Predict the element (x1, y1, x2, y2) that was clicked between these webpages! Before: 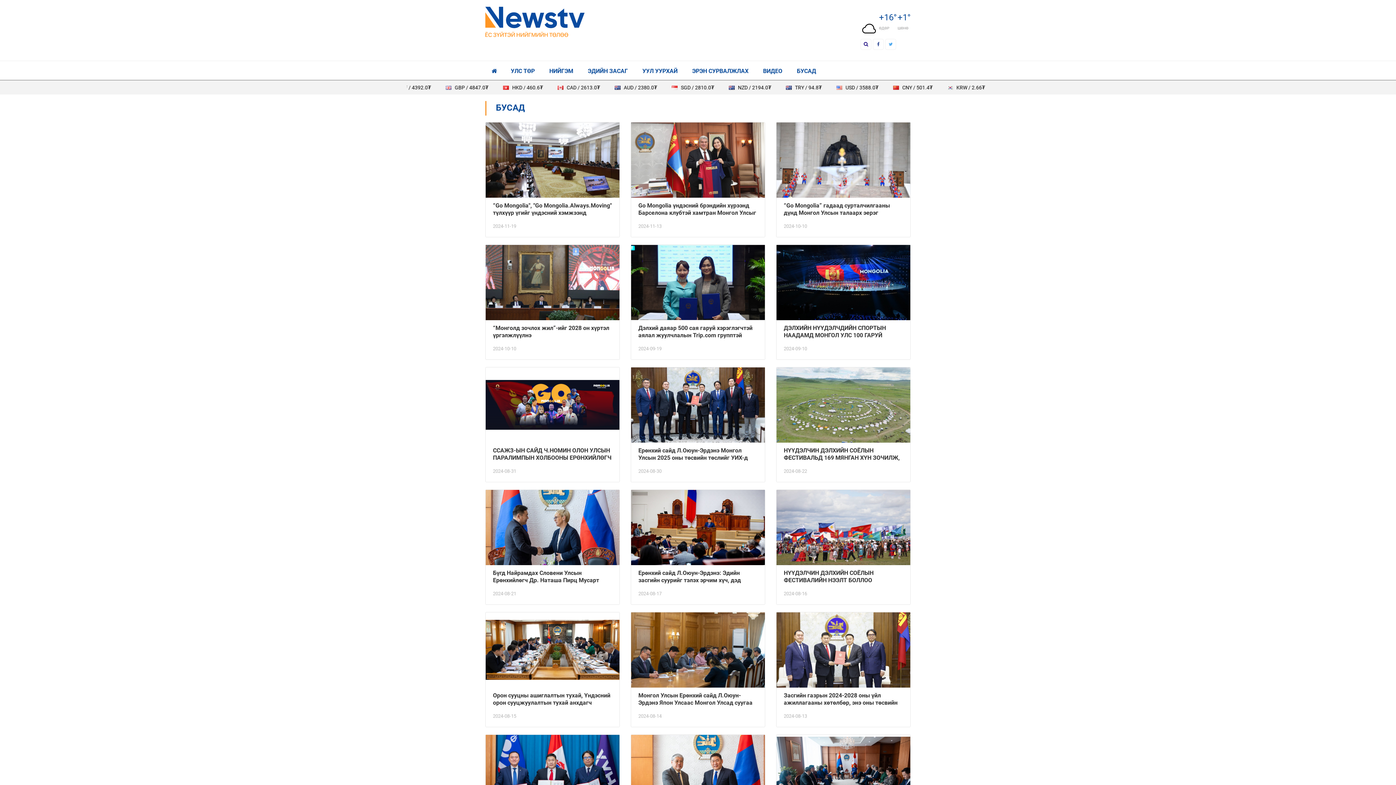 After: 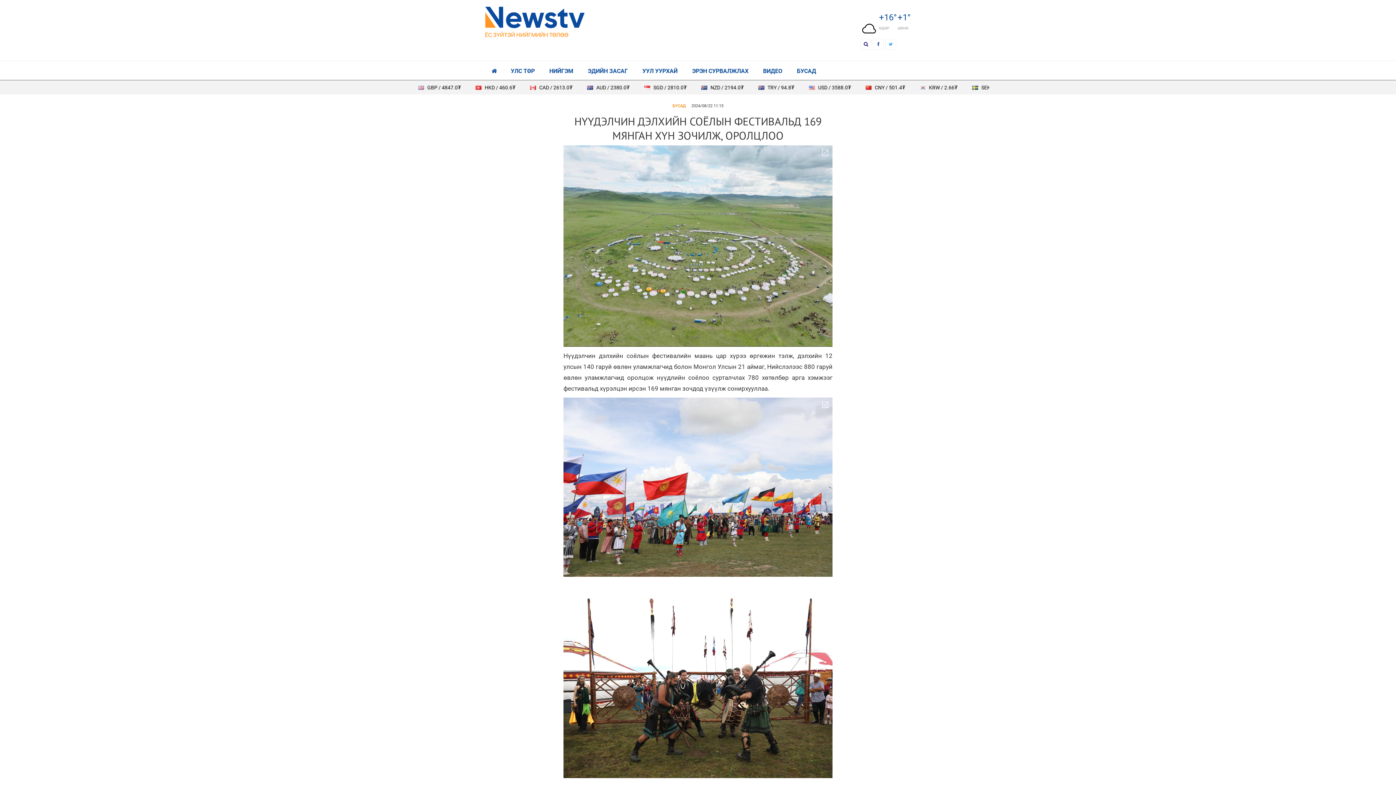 Action: bbox: (784, 447, 903, 460) label: НҮҮДЭЛЧИН ДЭЛХИЙН СОЁЛЫН ФЕСТИВАЛЬД 169 МЯНГАН ХҮН ЗОЧИЛЖ, ОРОЛЦЛОО